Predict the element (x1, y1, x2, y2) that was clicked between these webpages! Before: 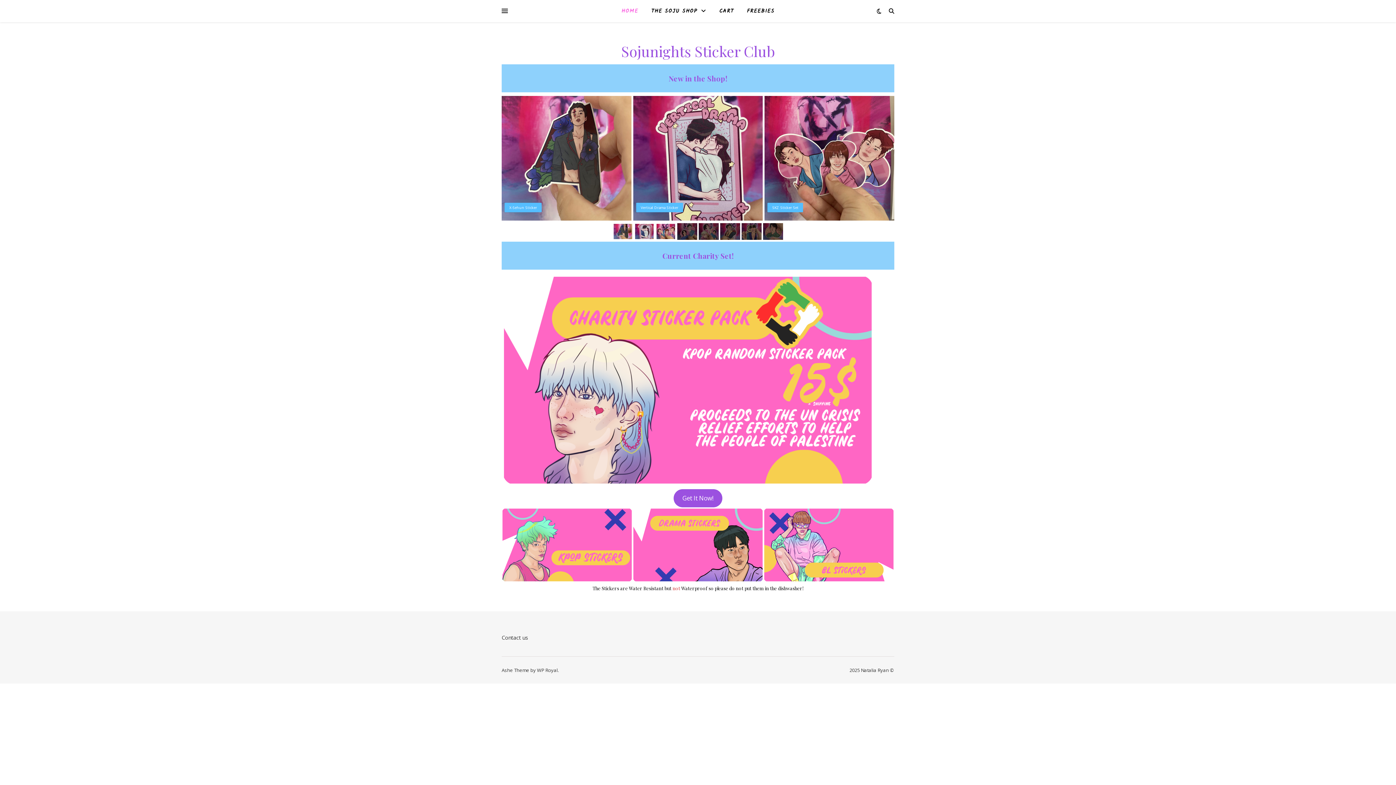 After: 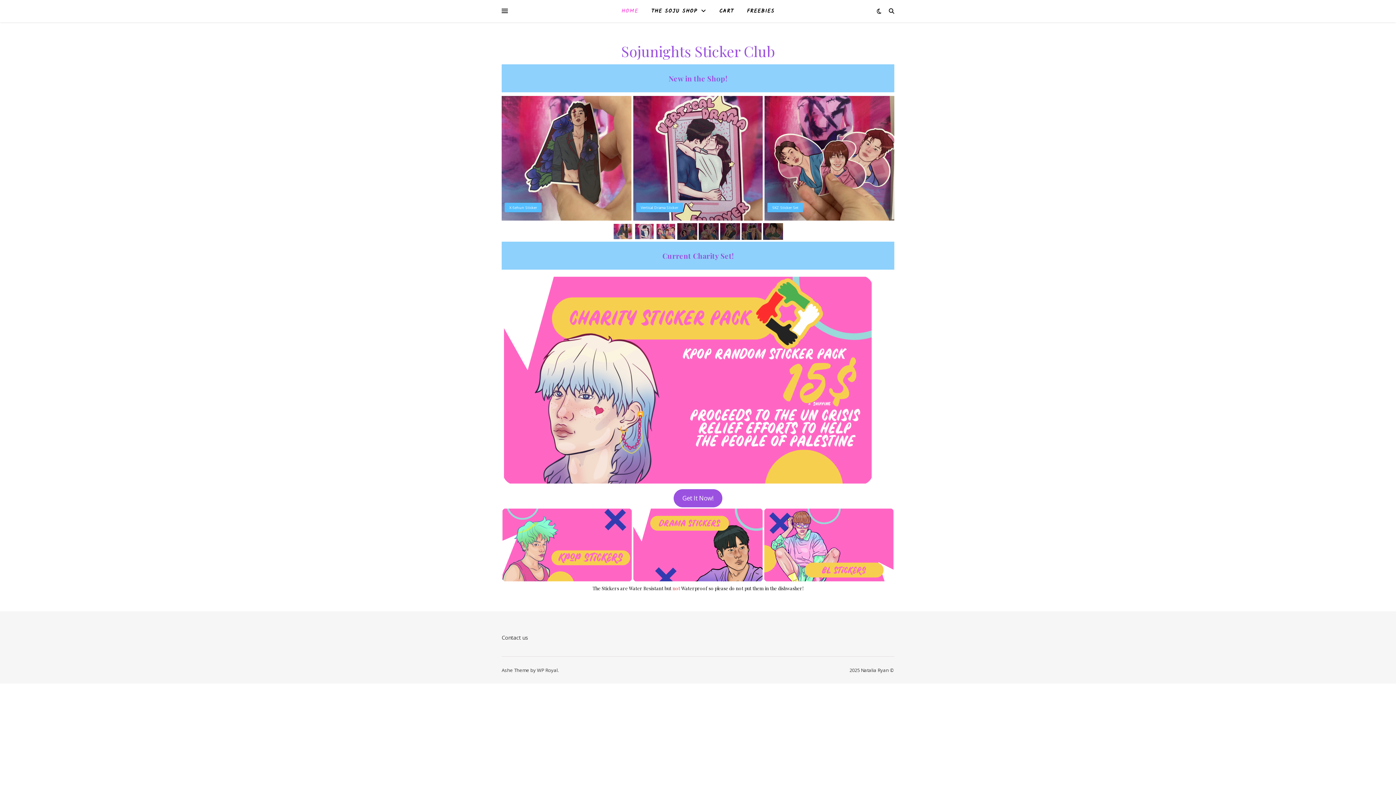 Action: bbox: (621, 0, 644, 22) label: HOME